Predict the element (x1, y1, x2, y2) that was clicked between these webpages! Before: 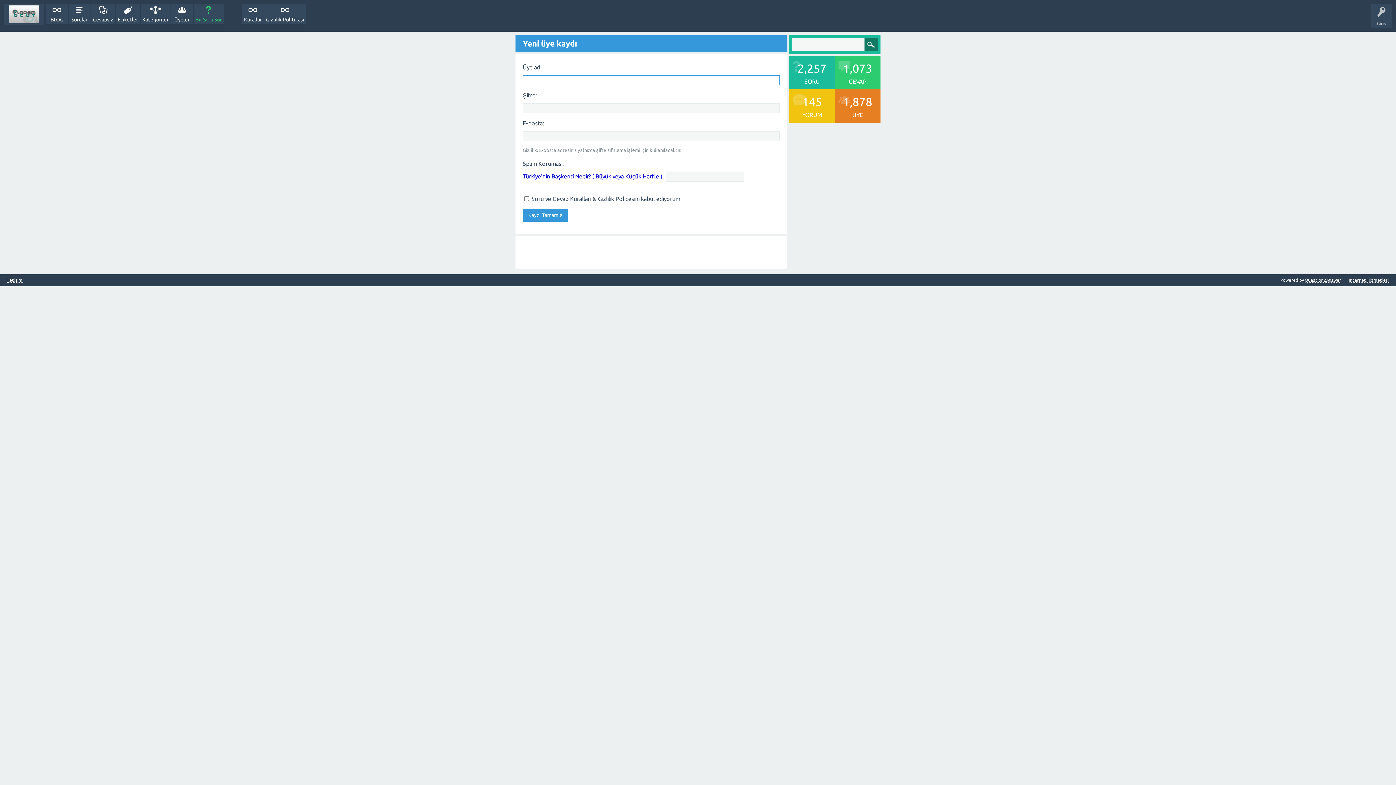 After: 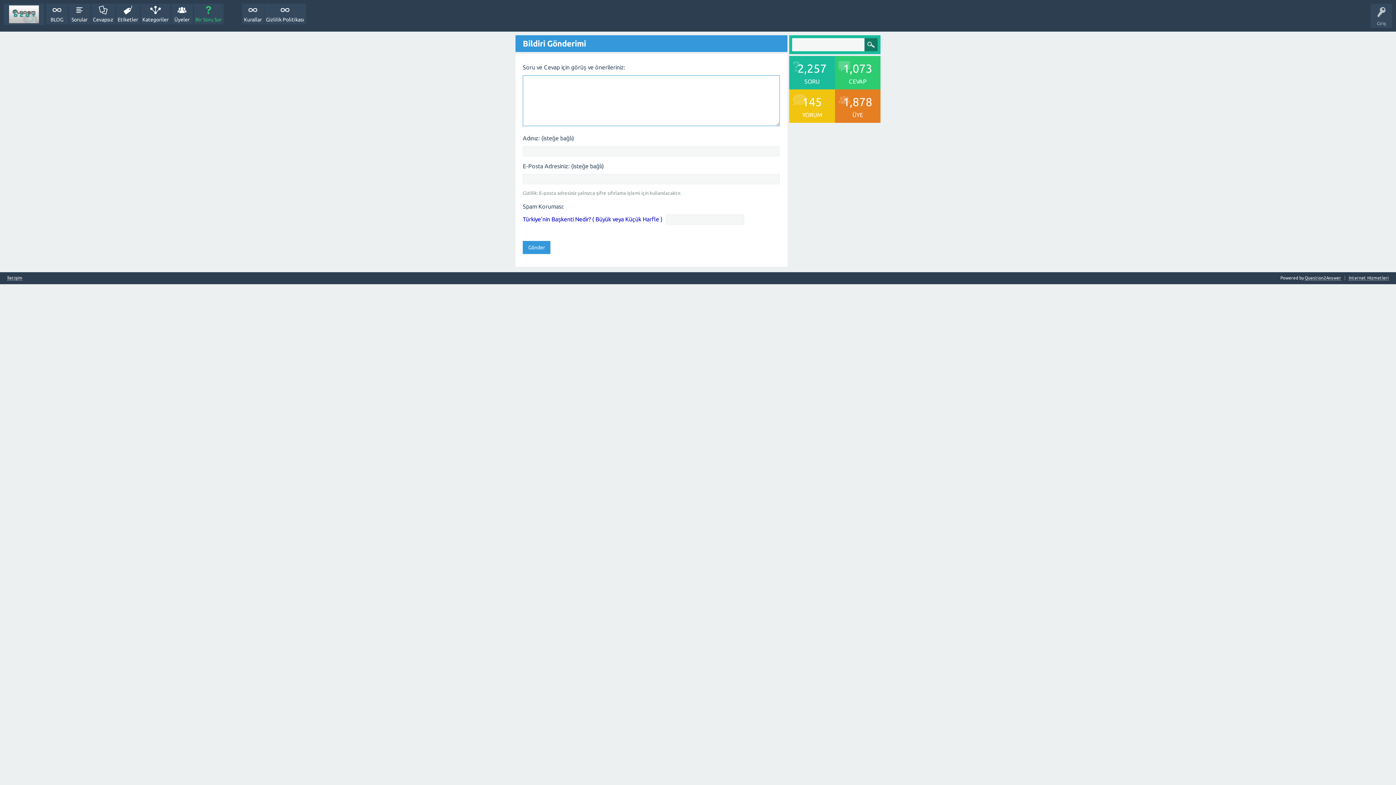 Action: bbox: (7, 278, 22, 282) label: İletişim